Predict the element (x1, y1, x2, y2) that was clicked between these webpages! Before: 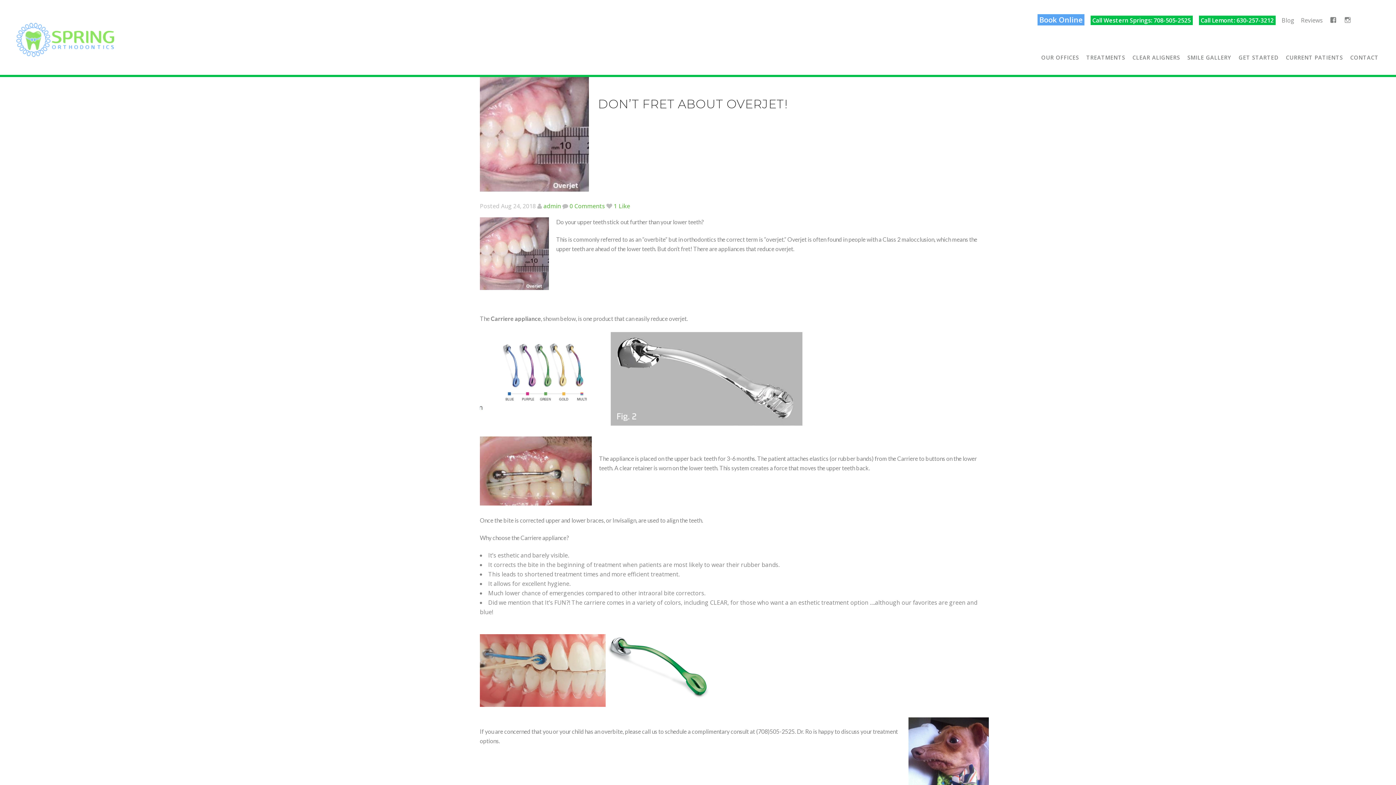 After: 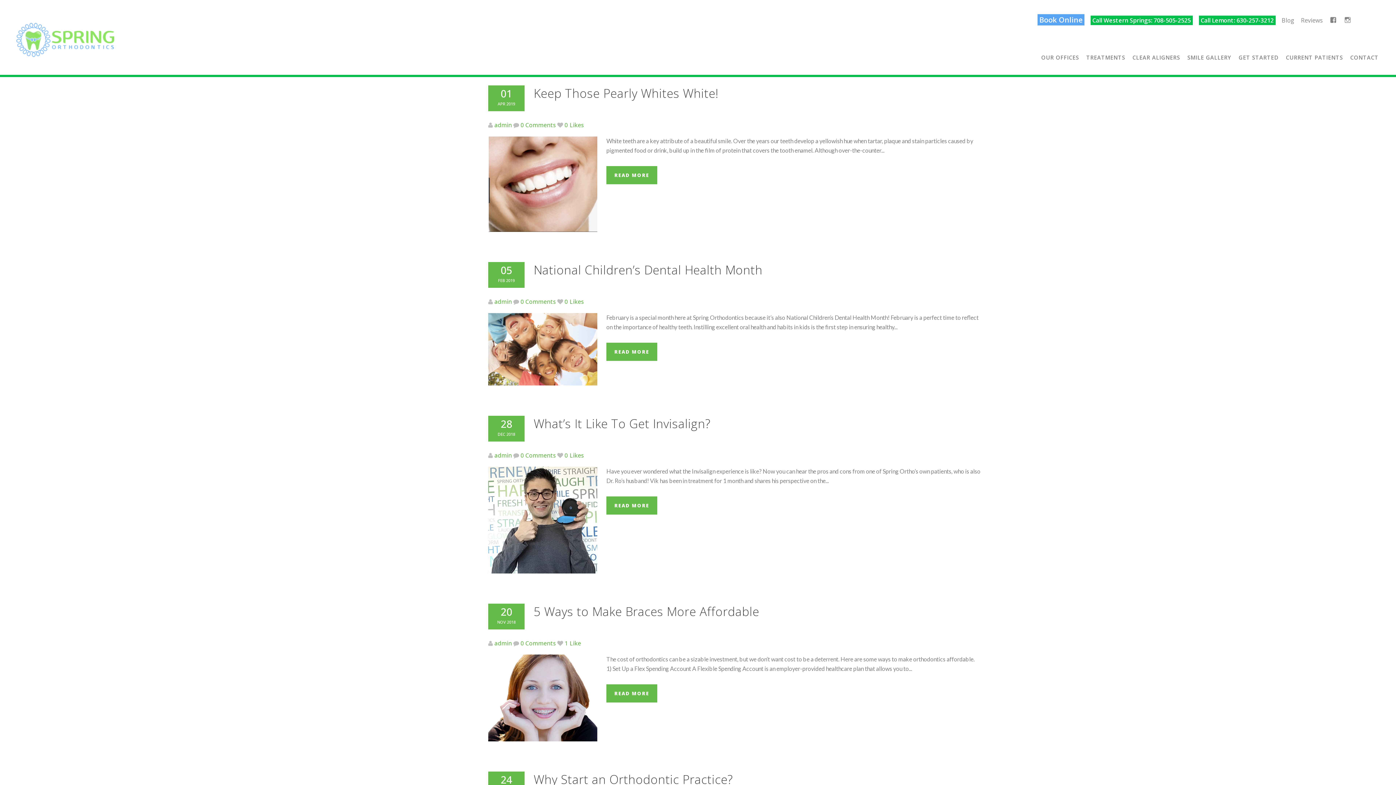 Action: bbox: (543, 202, 561, 210) label: admin